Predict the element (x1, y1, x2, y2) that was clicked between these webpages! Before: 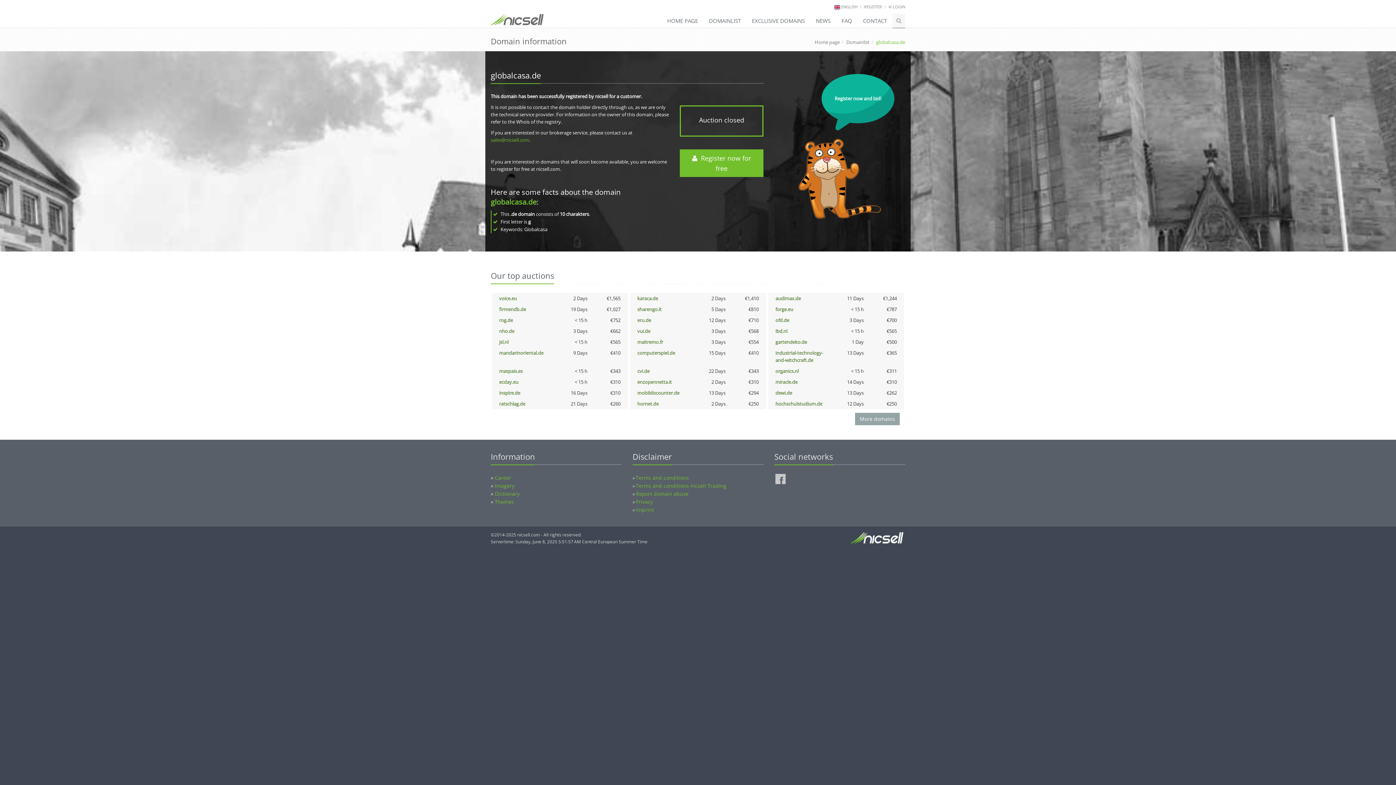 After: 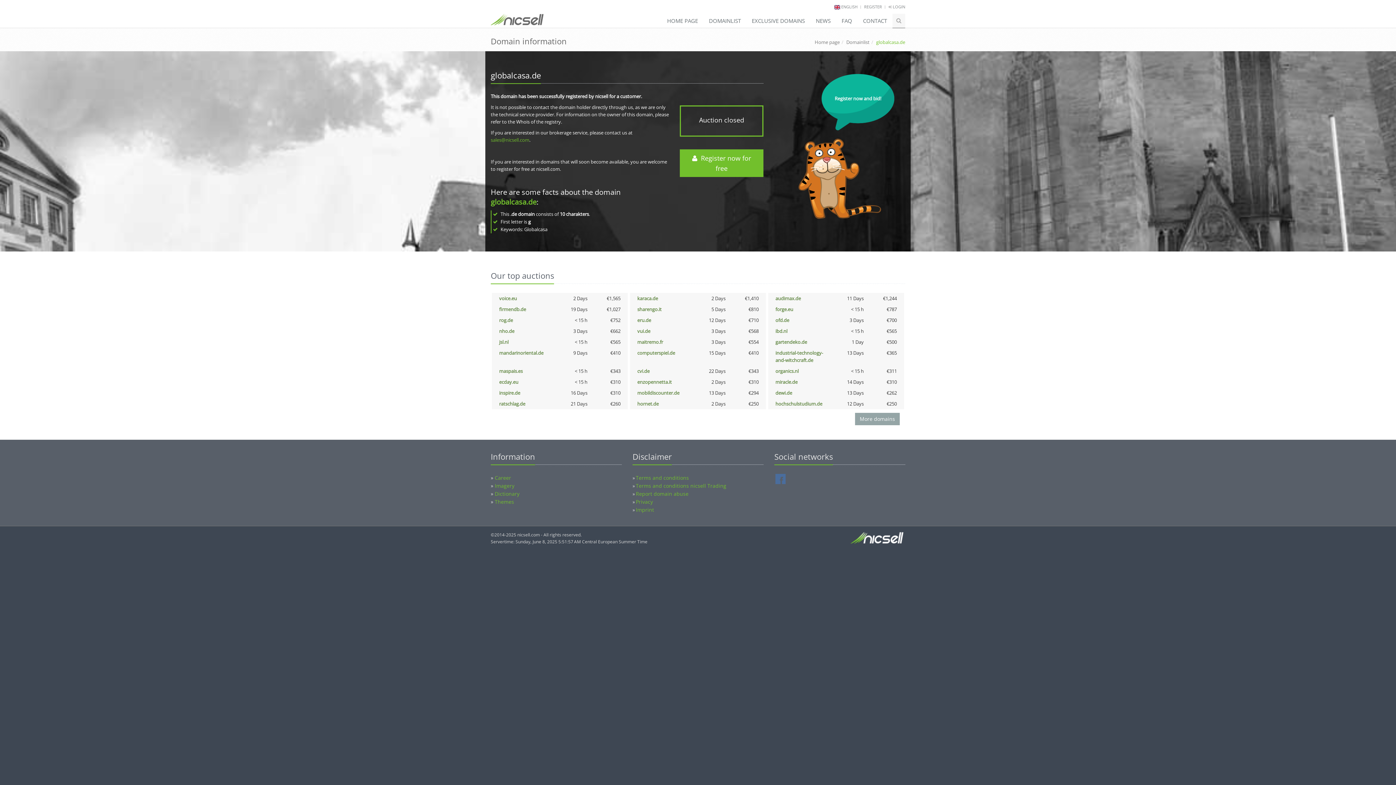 Action: bbox: (775, 474, 785, 484)